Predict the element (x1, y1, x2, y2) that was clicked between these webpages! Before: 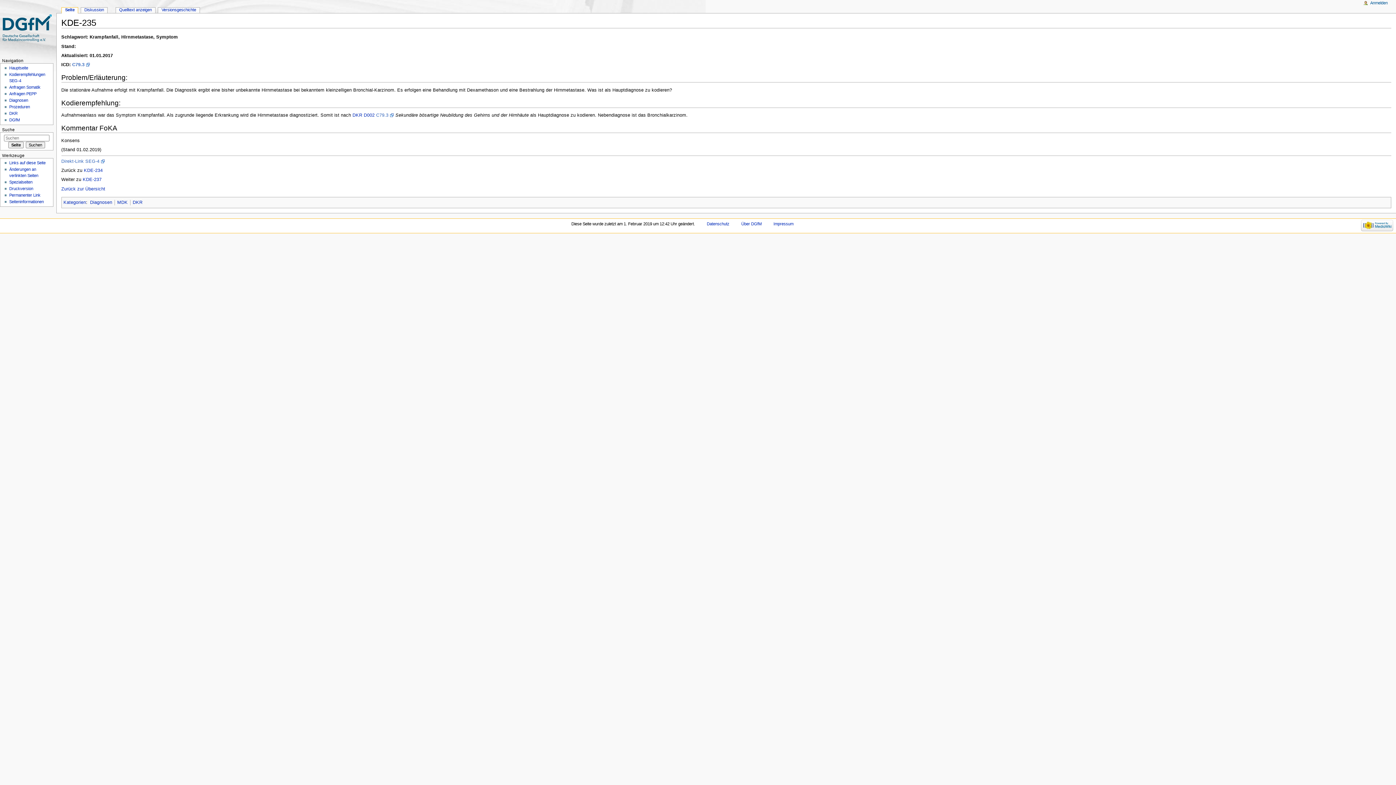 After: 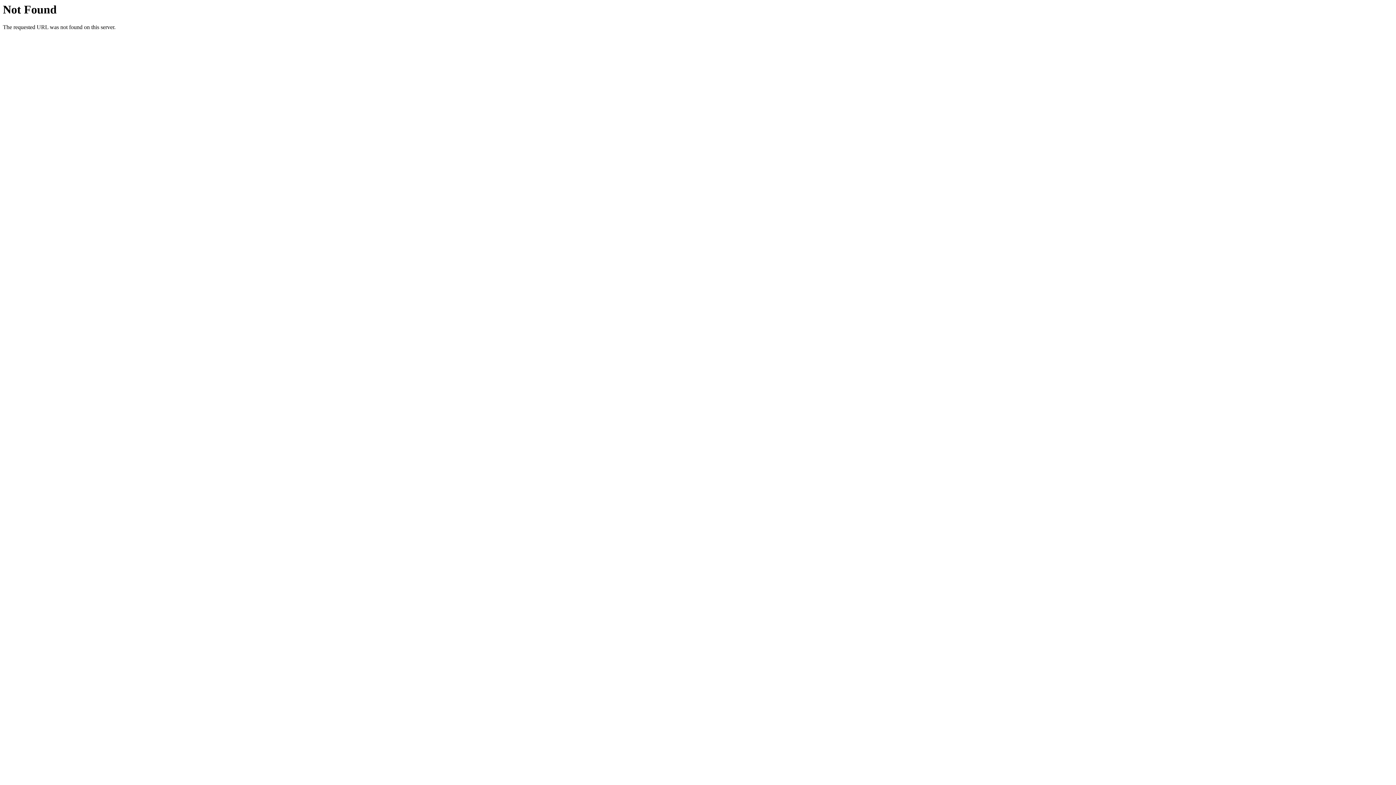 Action: bbox: (376, 112, 394, 117) label: C79.3